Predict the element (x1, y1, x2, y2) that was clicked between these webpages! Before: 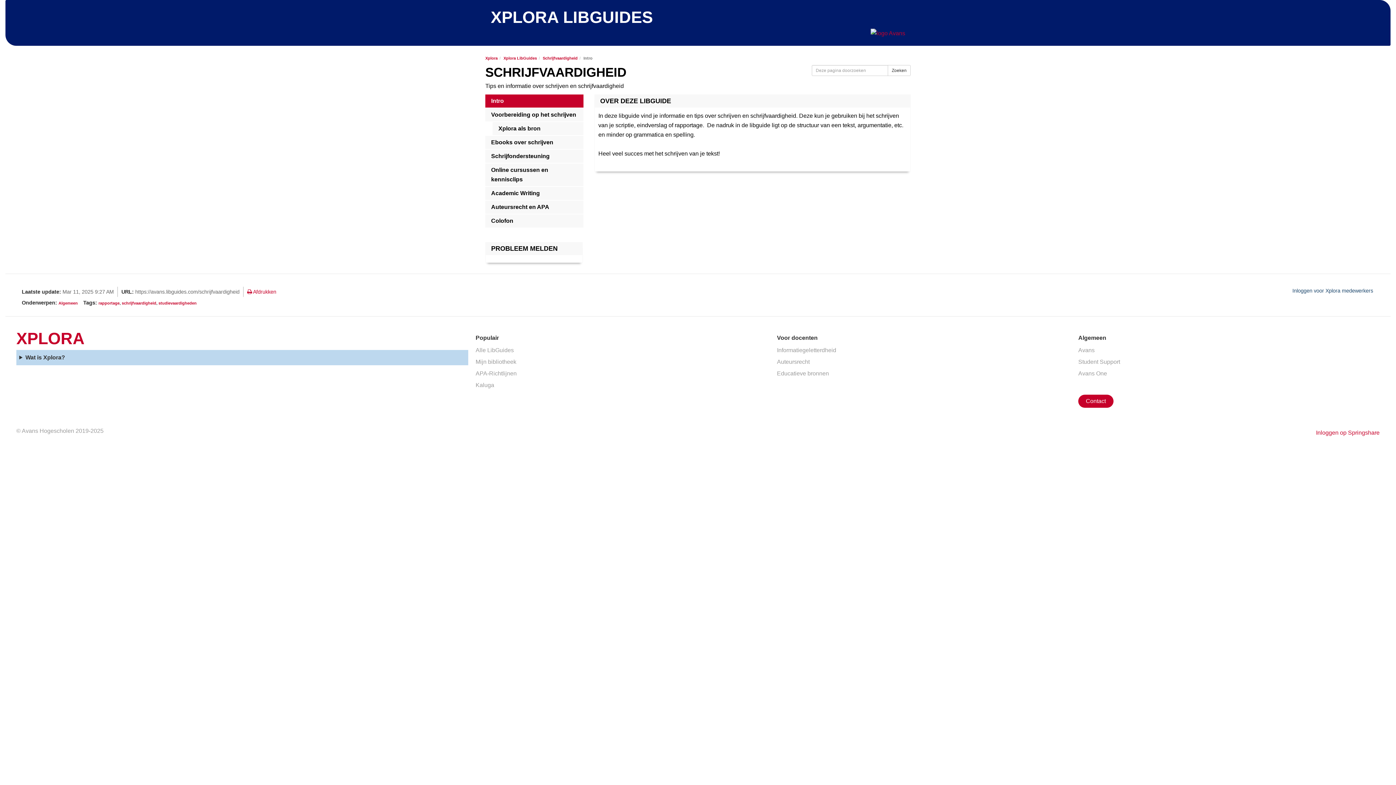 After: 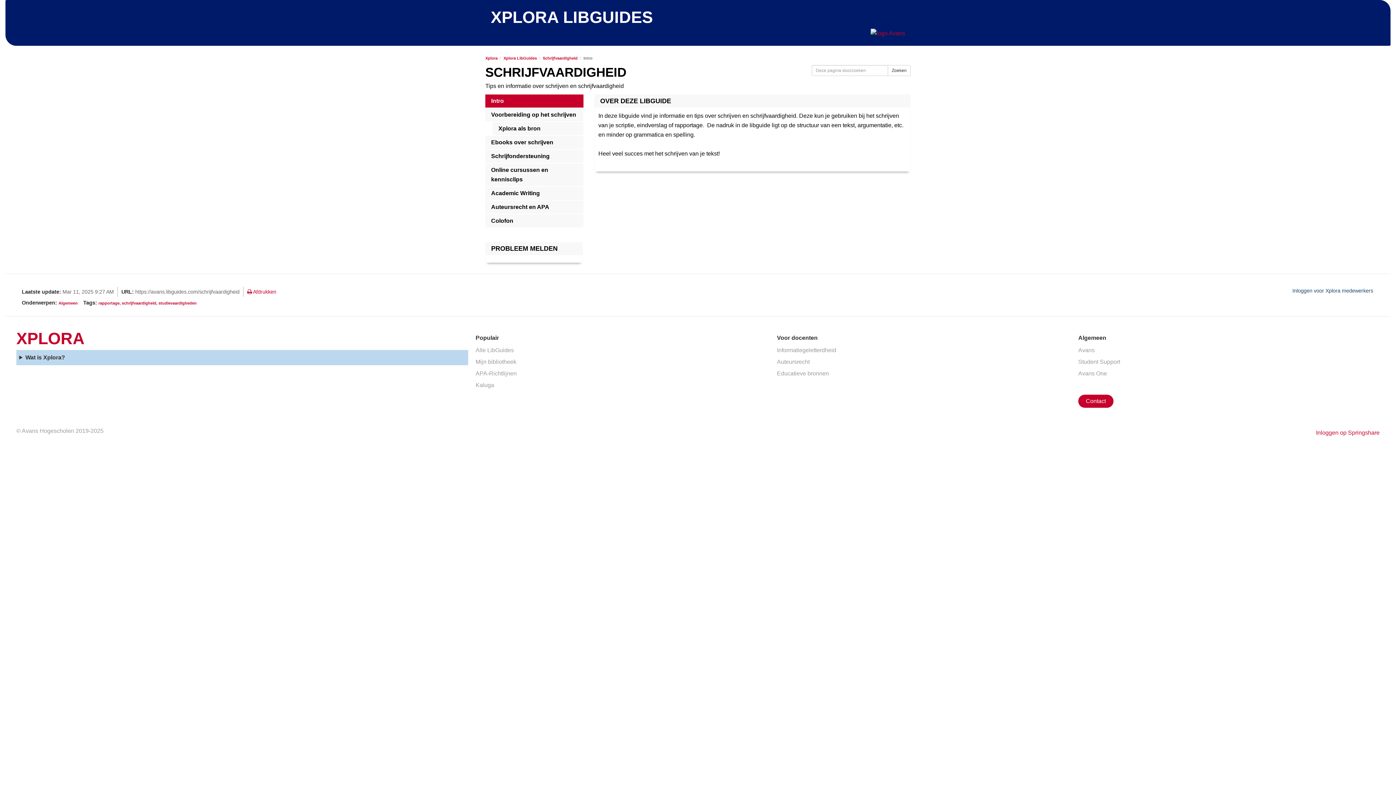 Action: bbox: (475, 347, 513, 353) label: Alle LibGuides